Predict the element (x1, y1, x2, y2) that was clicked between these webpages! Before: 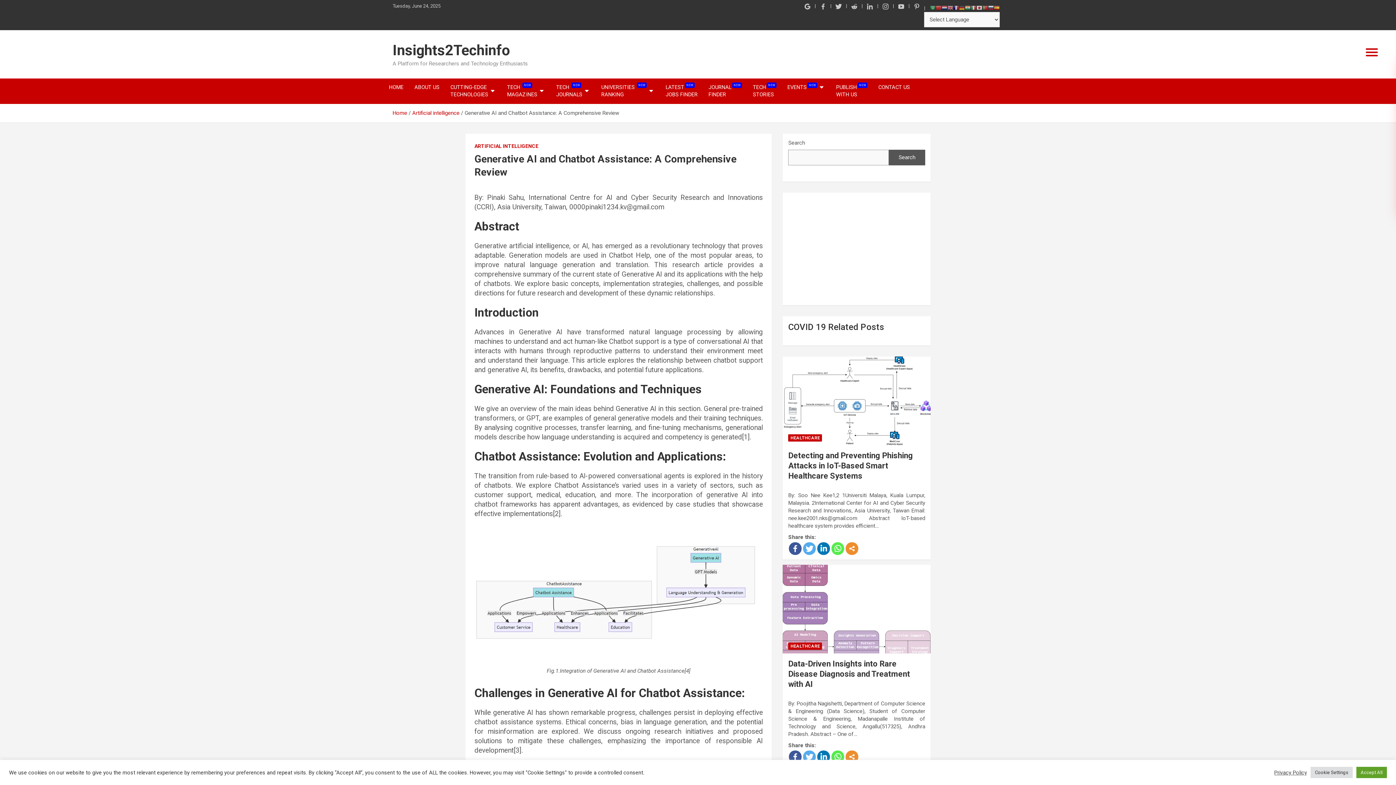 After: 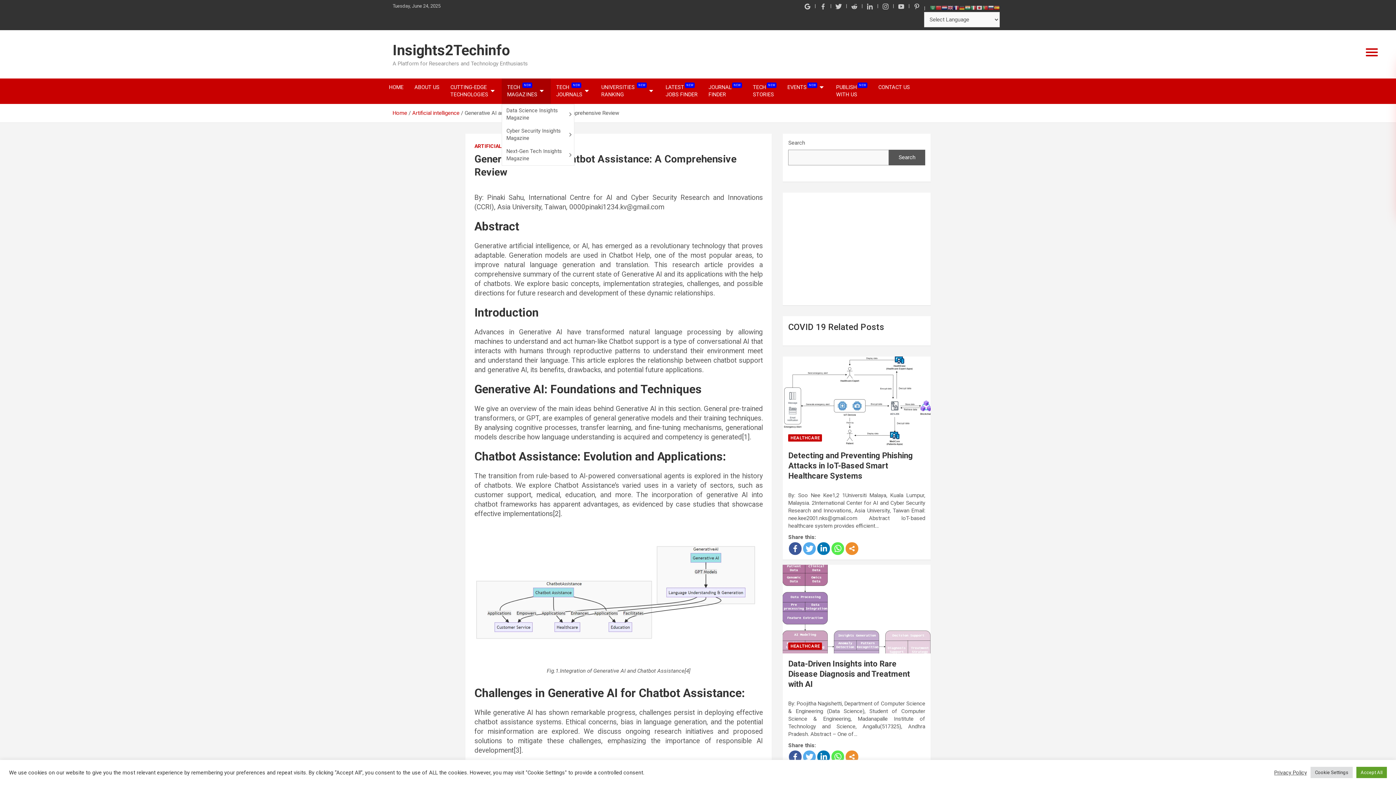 Action: bbox: (501, 78, 550, 104) label: TECH NEW
MAGAZINES